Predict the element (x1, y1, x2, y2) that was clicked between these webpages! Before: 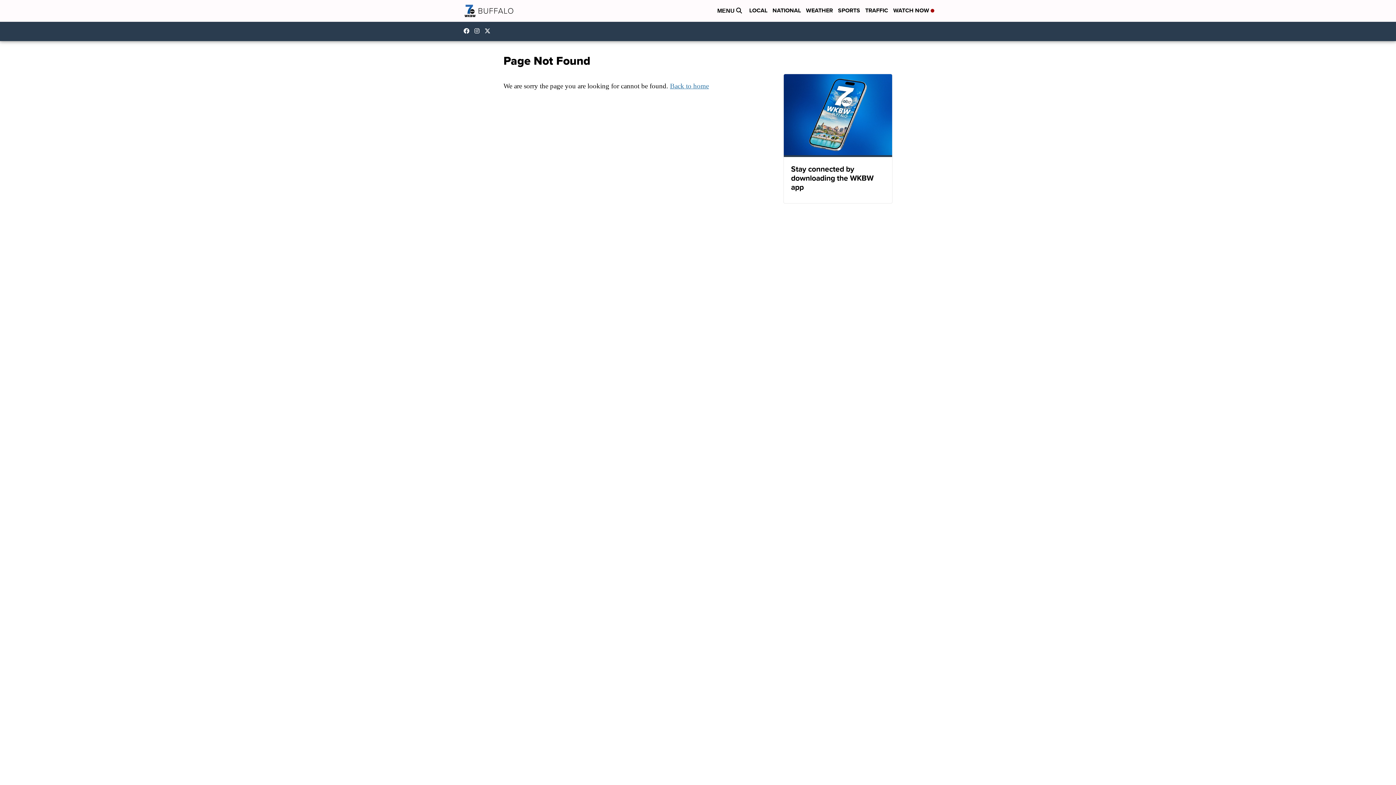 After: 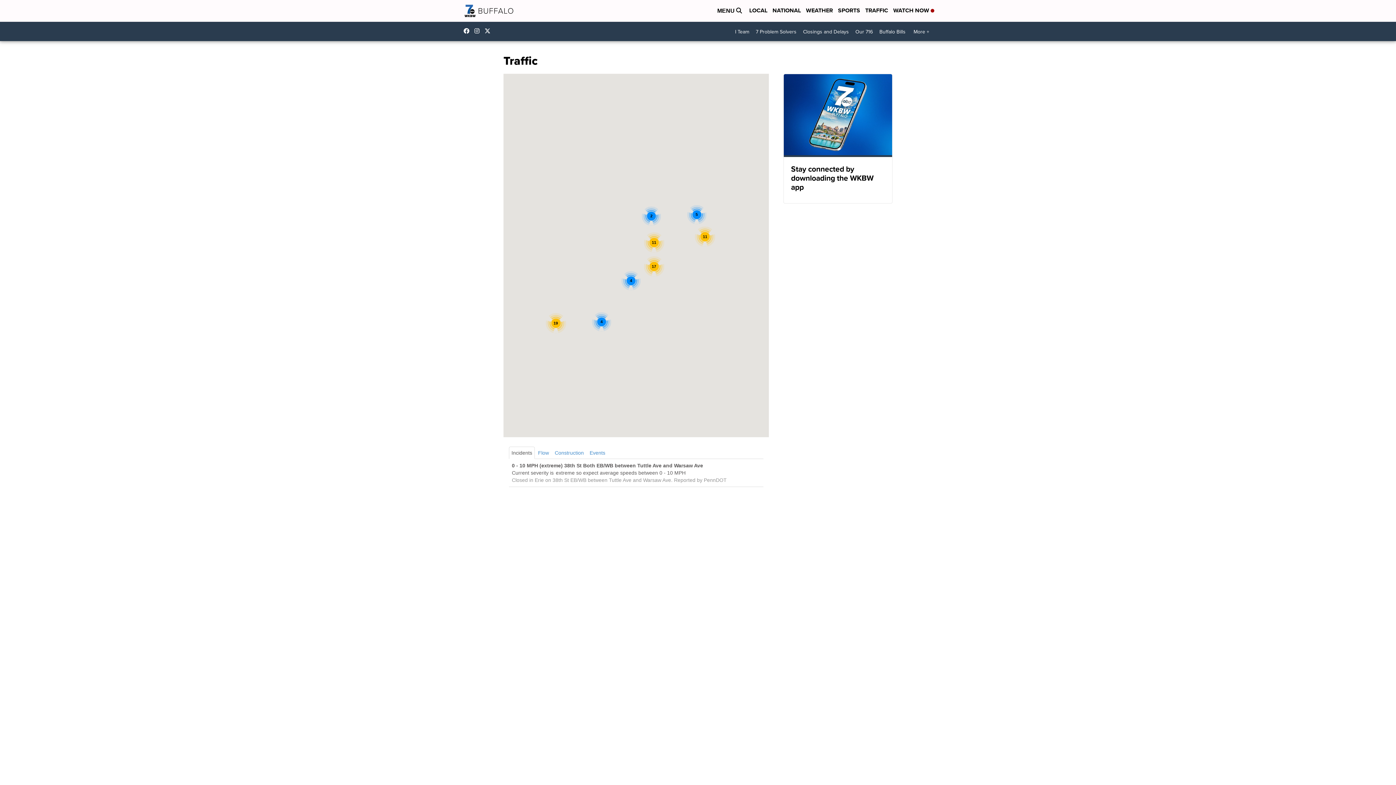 Action: bbox: (865, 6, 888, 15) label: TRAFFIC